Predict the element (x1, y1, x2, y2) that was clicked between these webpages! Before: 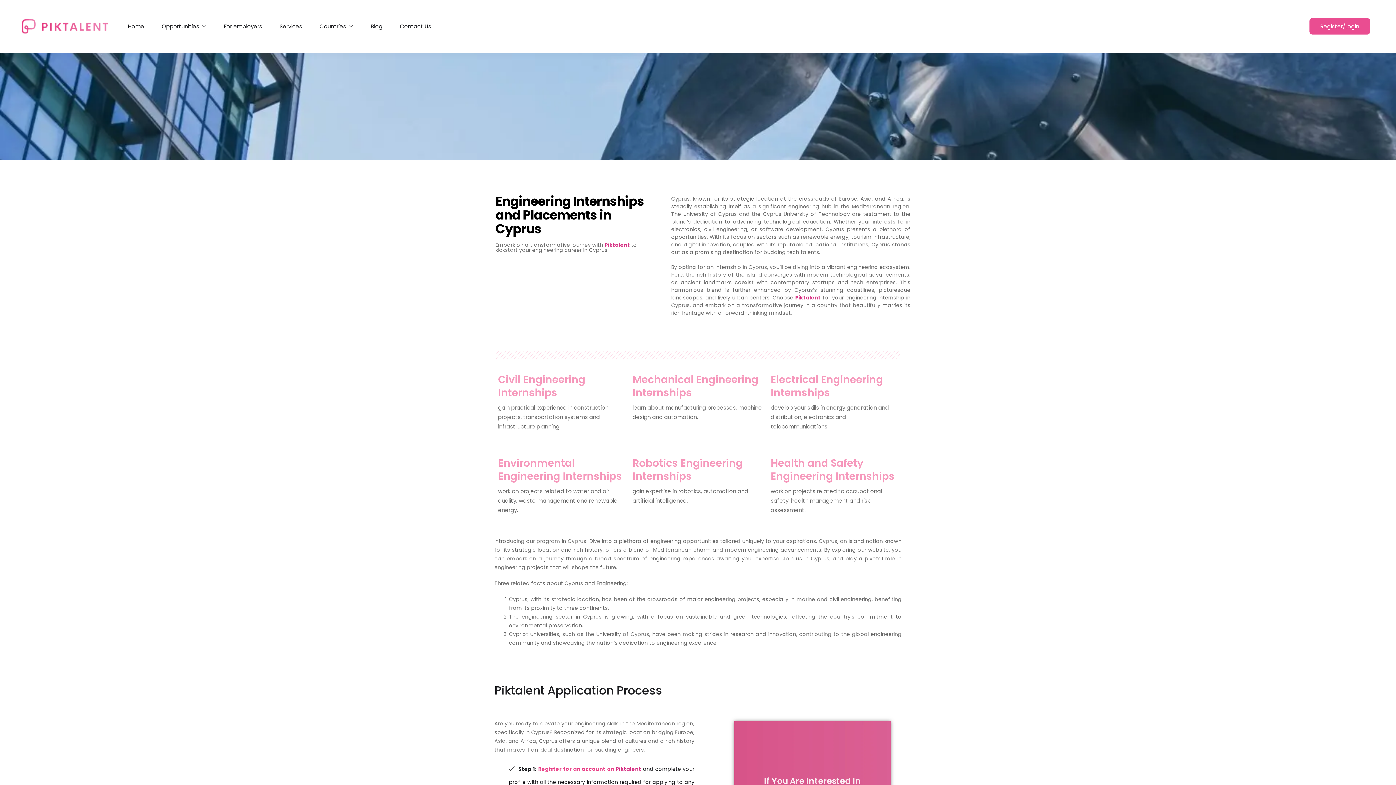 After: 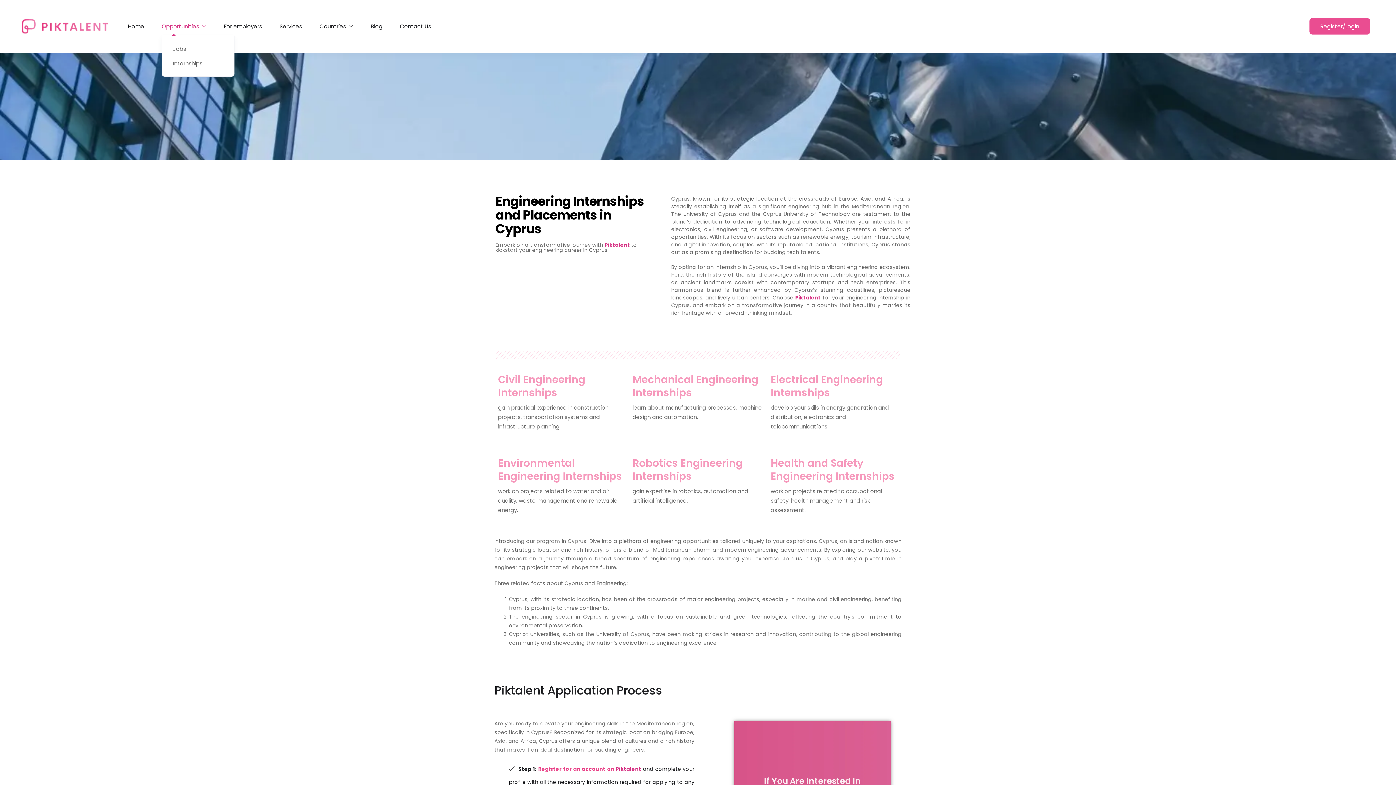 Action: label: Opportunities  bbox: (161, 17, 206, 35)